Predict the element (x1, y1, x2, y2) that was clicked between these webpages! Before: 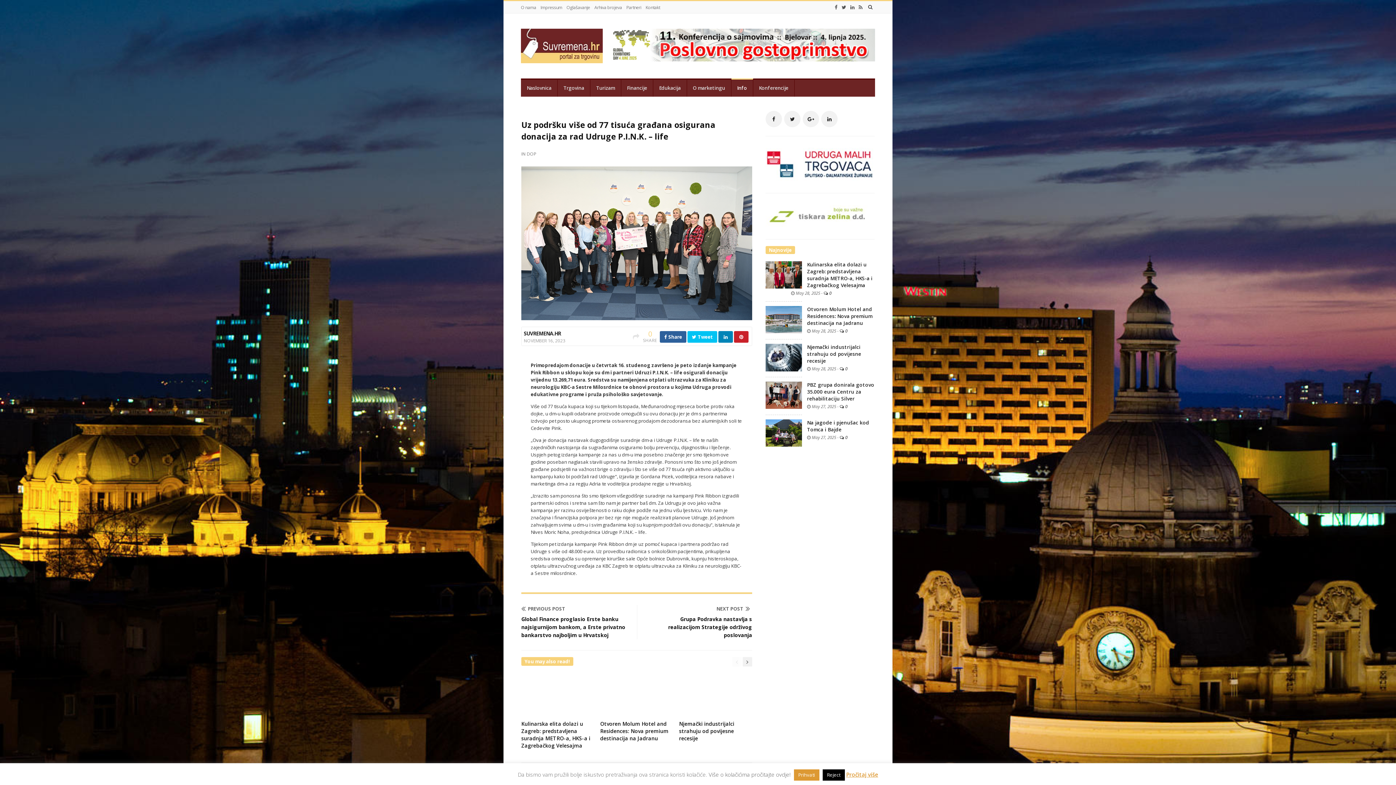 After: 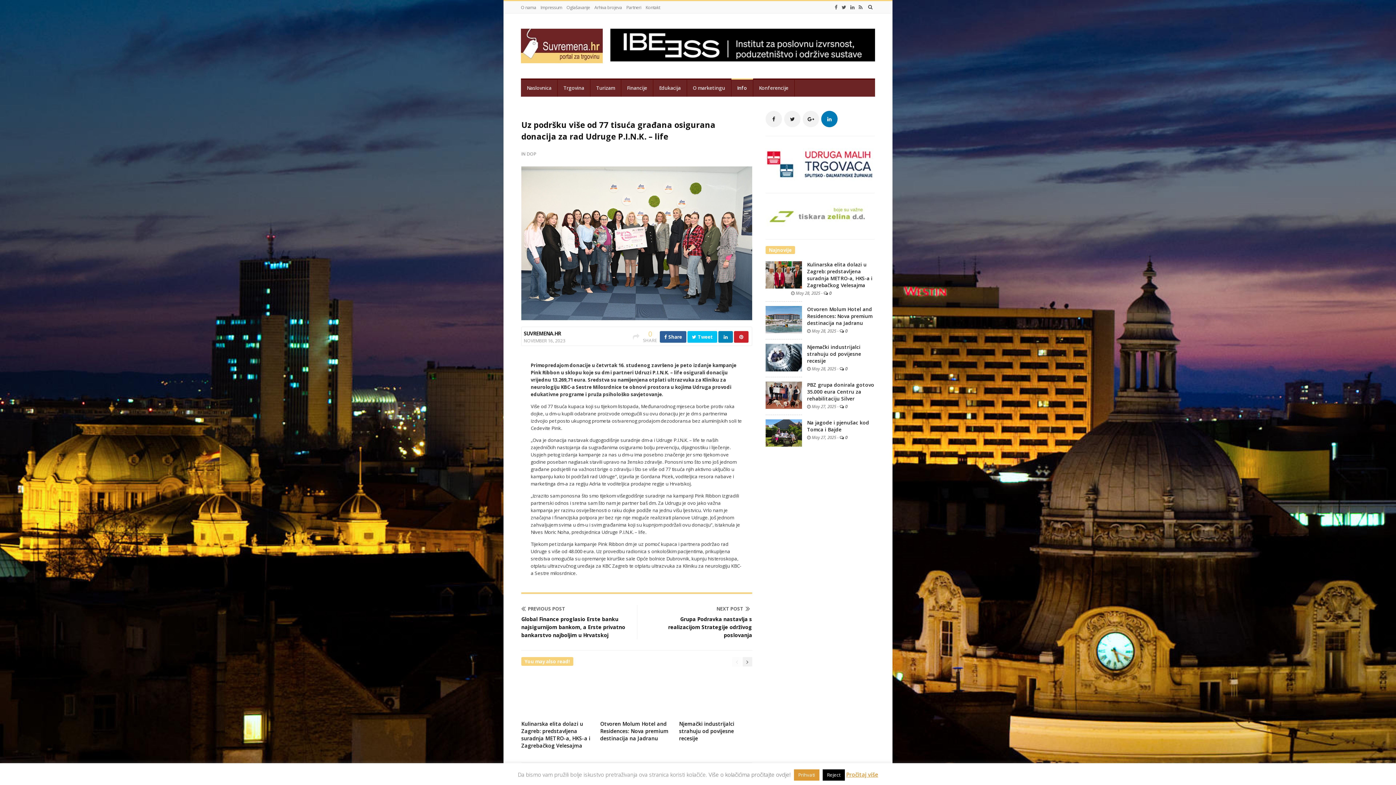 Action: bbox: (821, 110, 837, 127)